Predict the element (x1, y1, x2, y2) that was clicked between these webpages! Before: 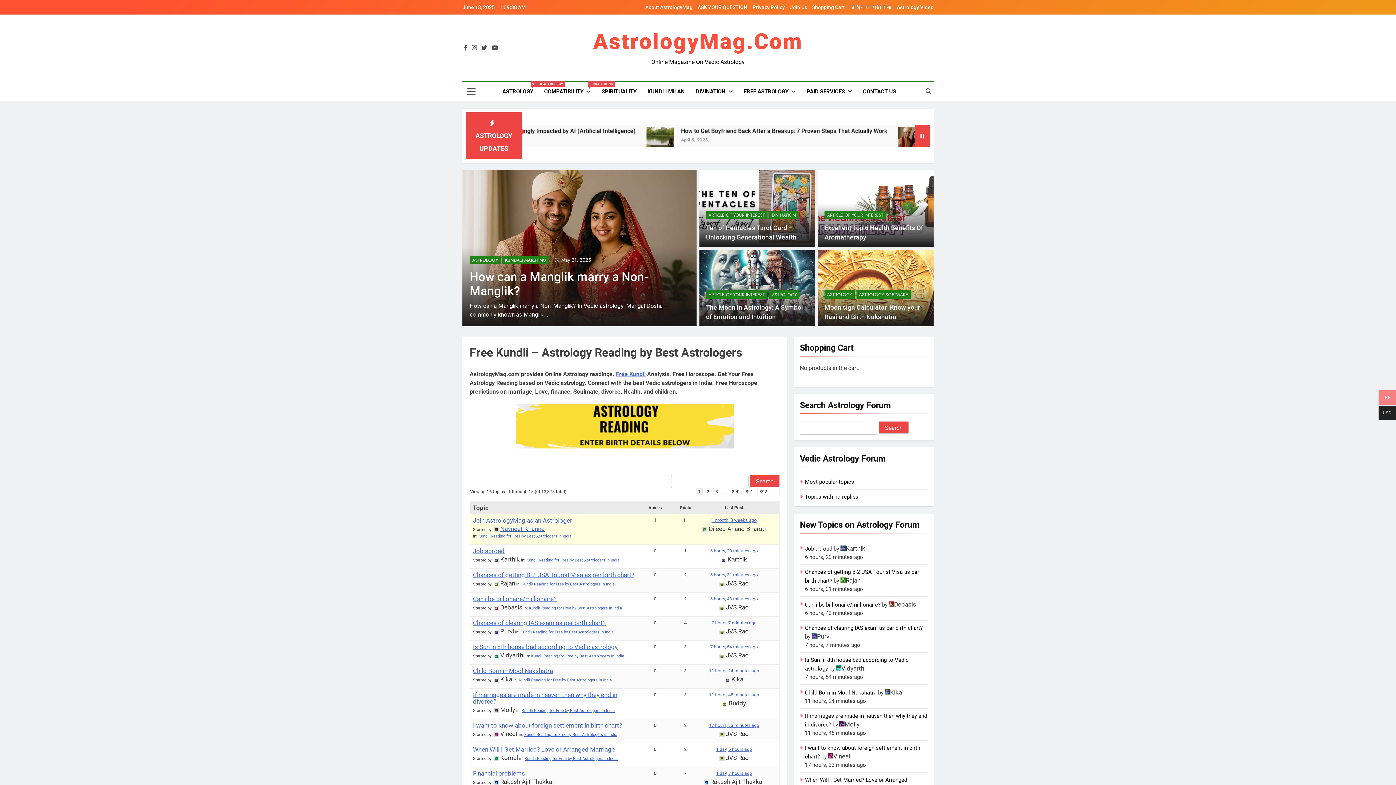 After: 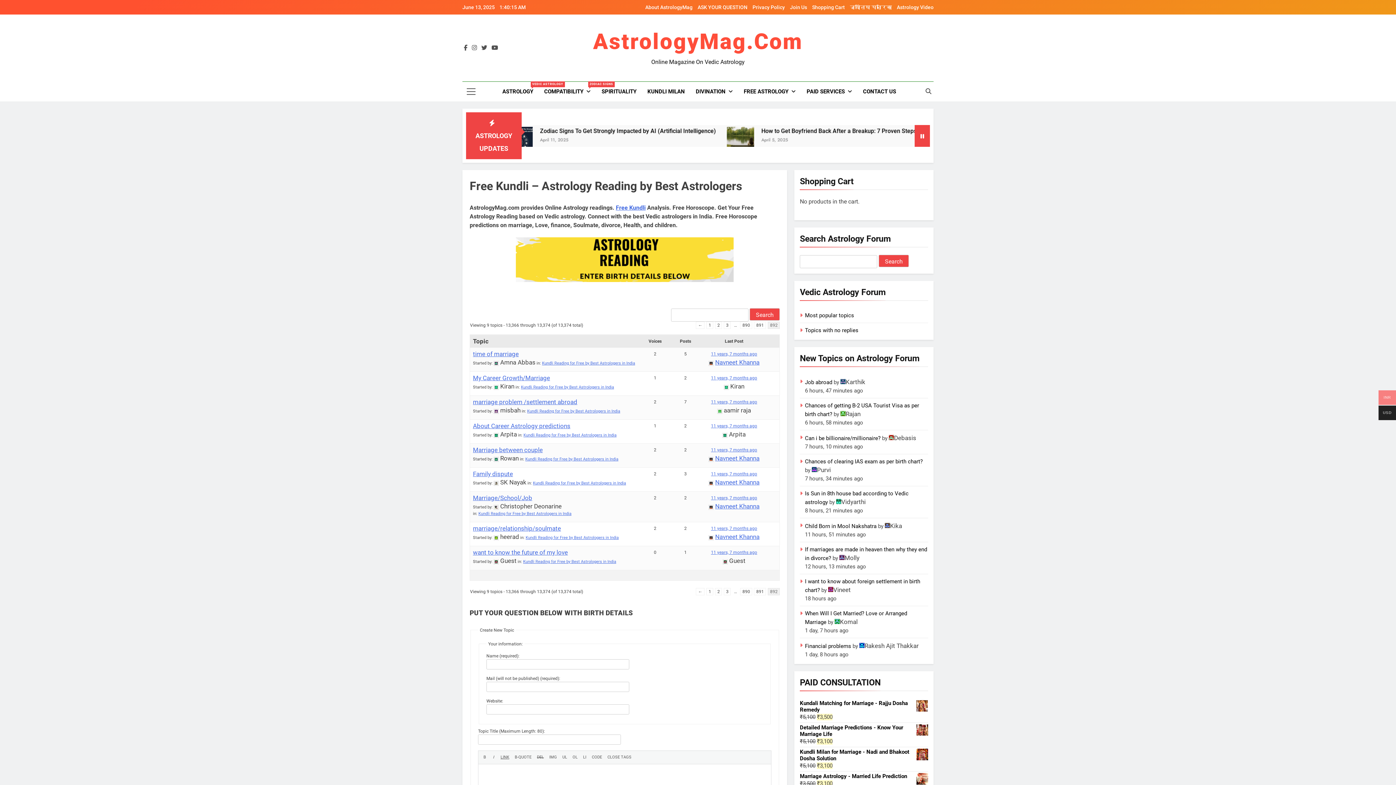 Action: bbox: (757, 488, 769, 495) label: Page 892